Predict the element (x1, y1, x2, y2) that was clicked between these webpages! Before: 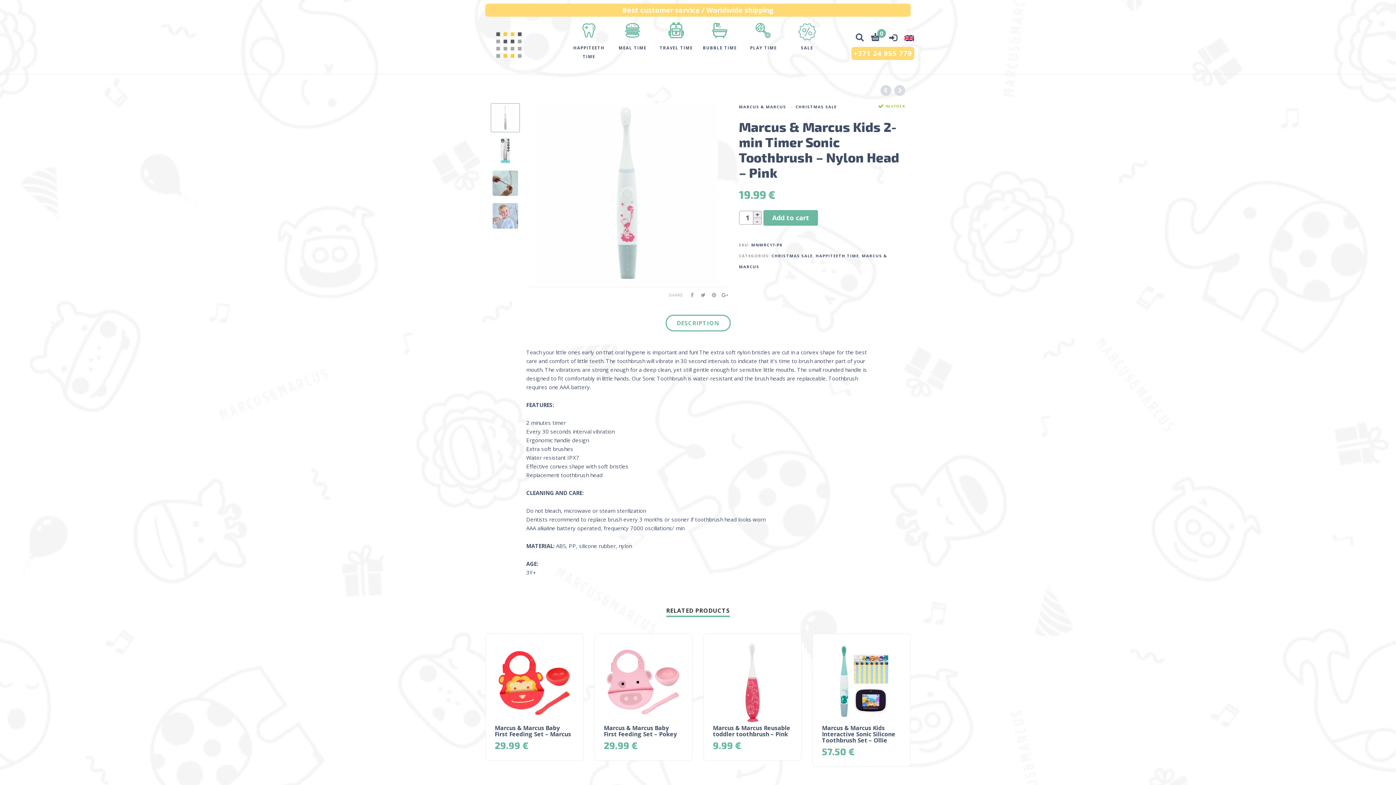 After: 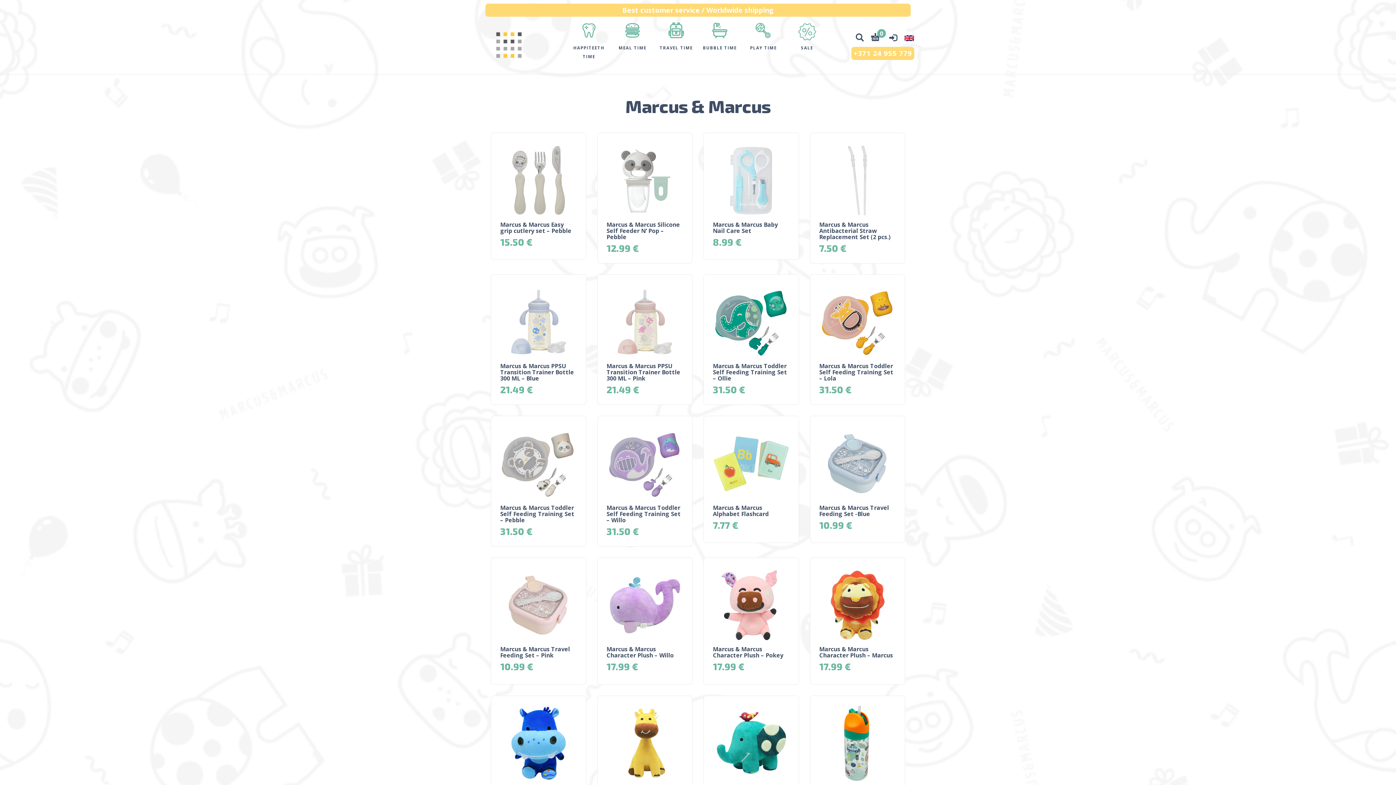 Action: label: MARCUS & MARCUS bbox: (739, 103, 786, 110)